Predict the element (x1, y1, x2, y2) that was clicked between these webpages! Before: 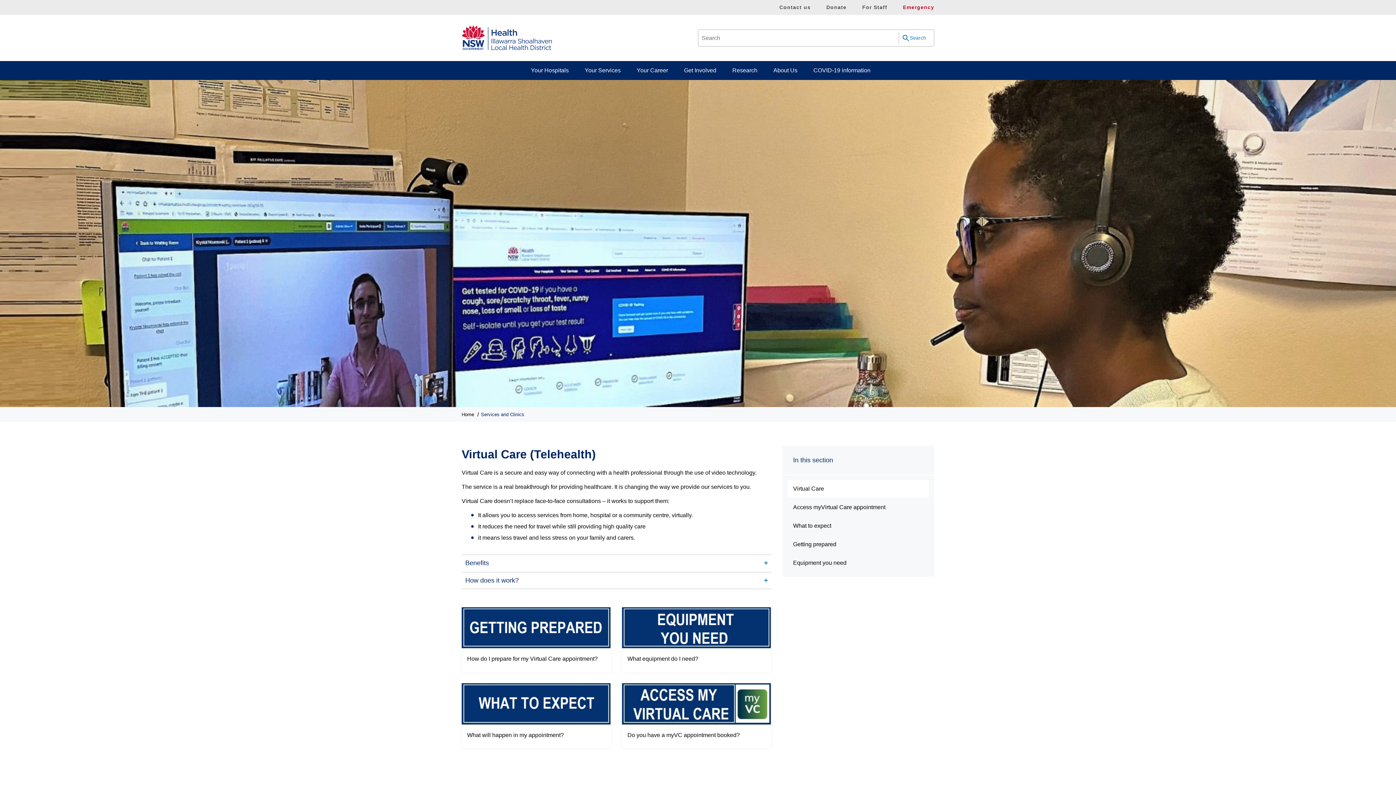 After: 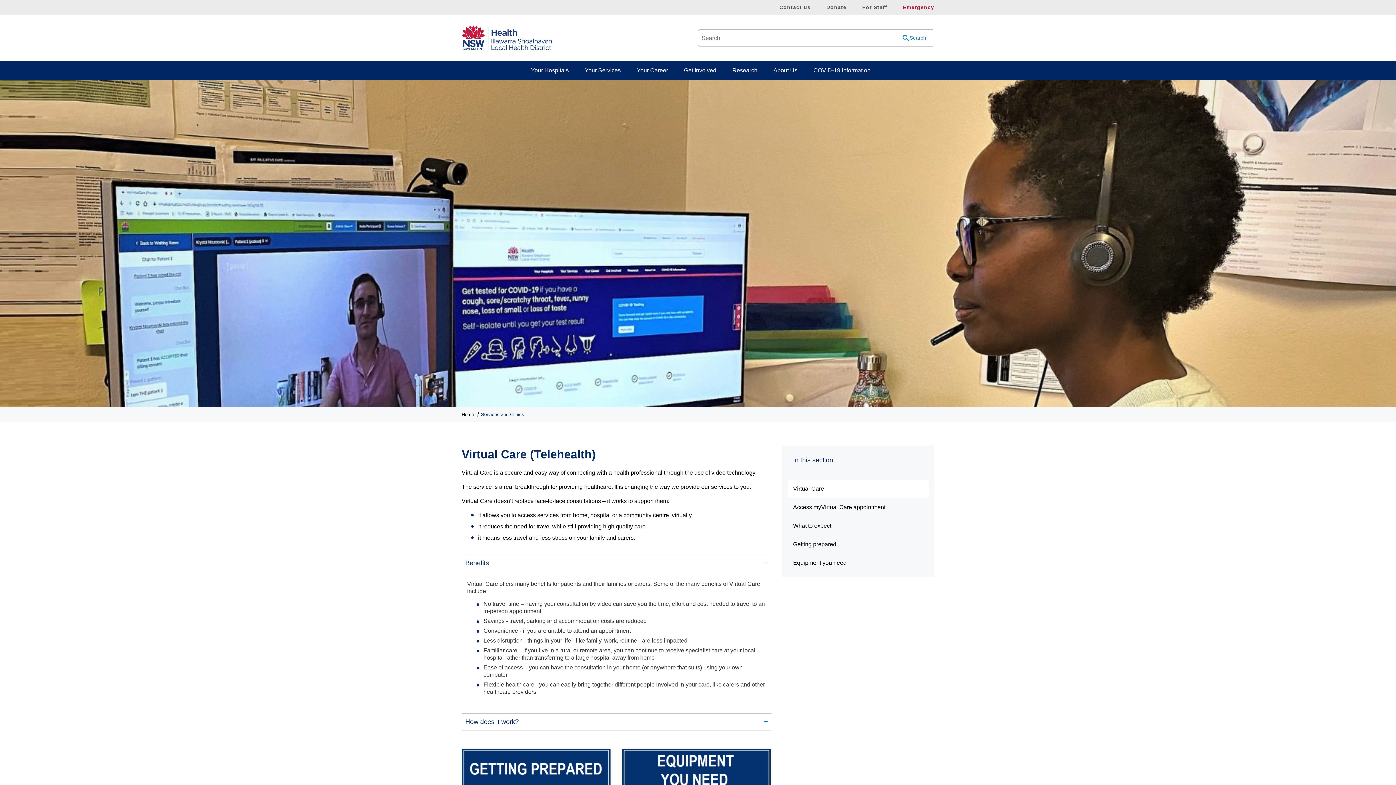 Action: bbox: (465, 559, 489, 566) label: Benefits